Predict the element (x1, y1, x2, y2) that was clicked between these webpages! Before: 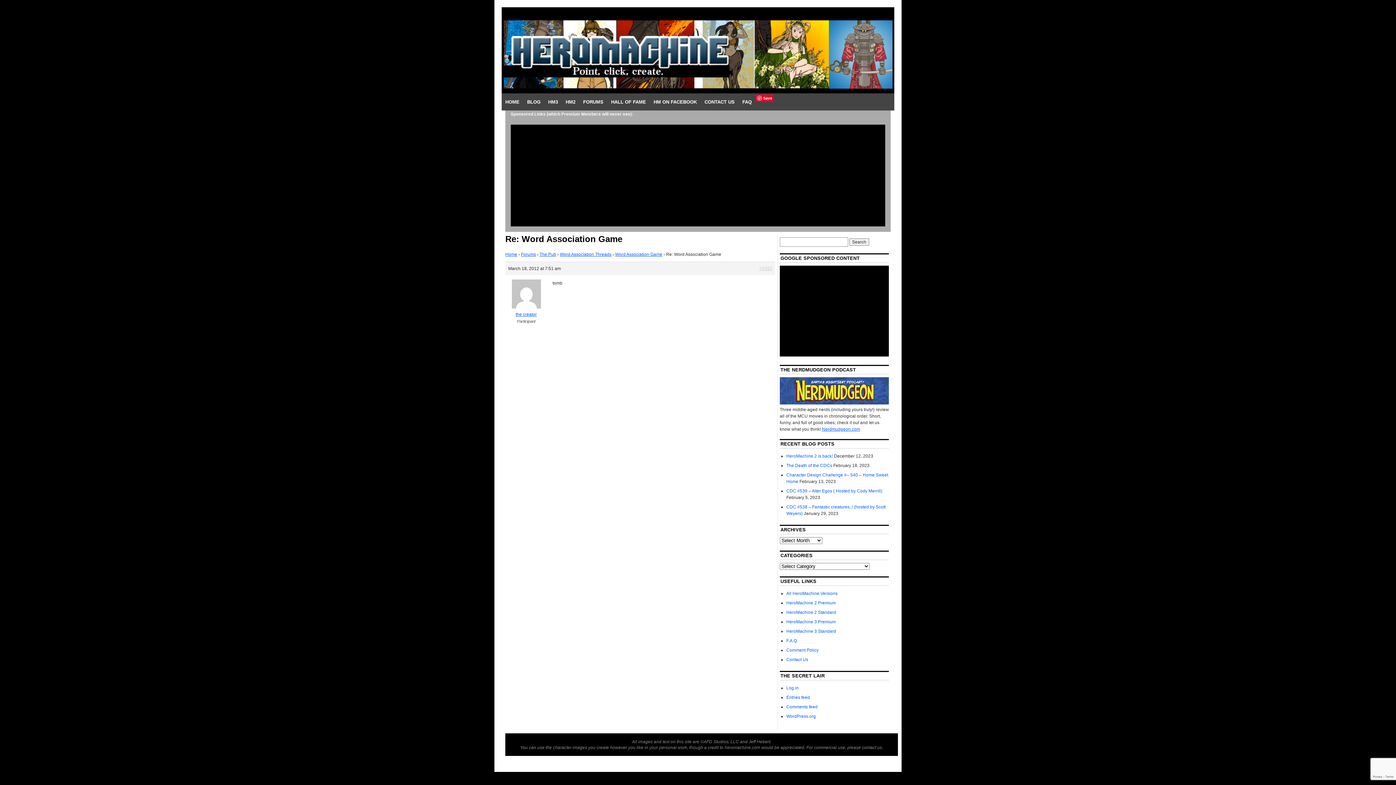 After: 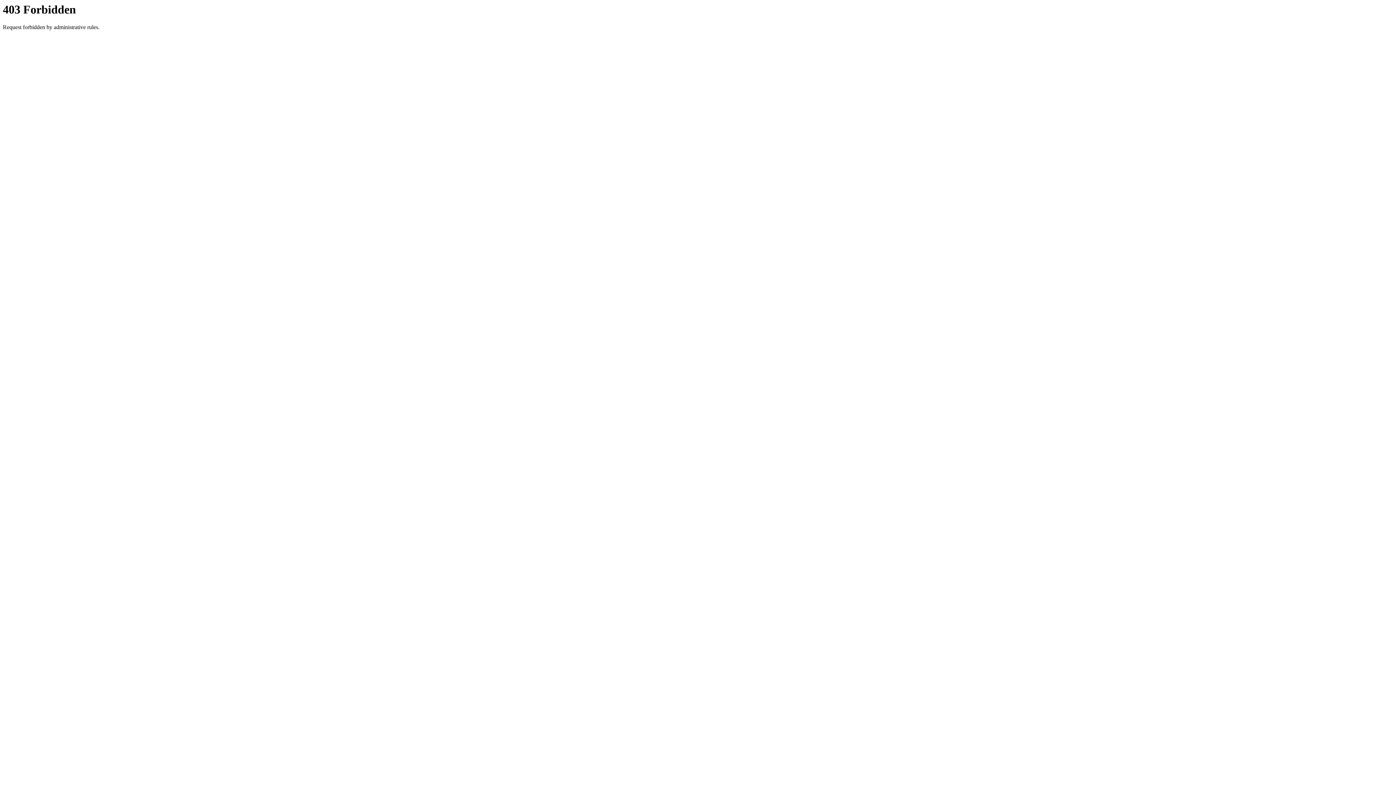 Action: bbox: (780, 400, 889, 405)